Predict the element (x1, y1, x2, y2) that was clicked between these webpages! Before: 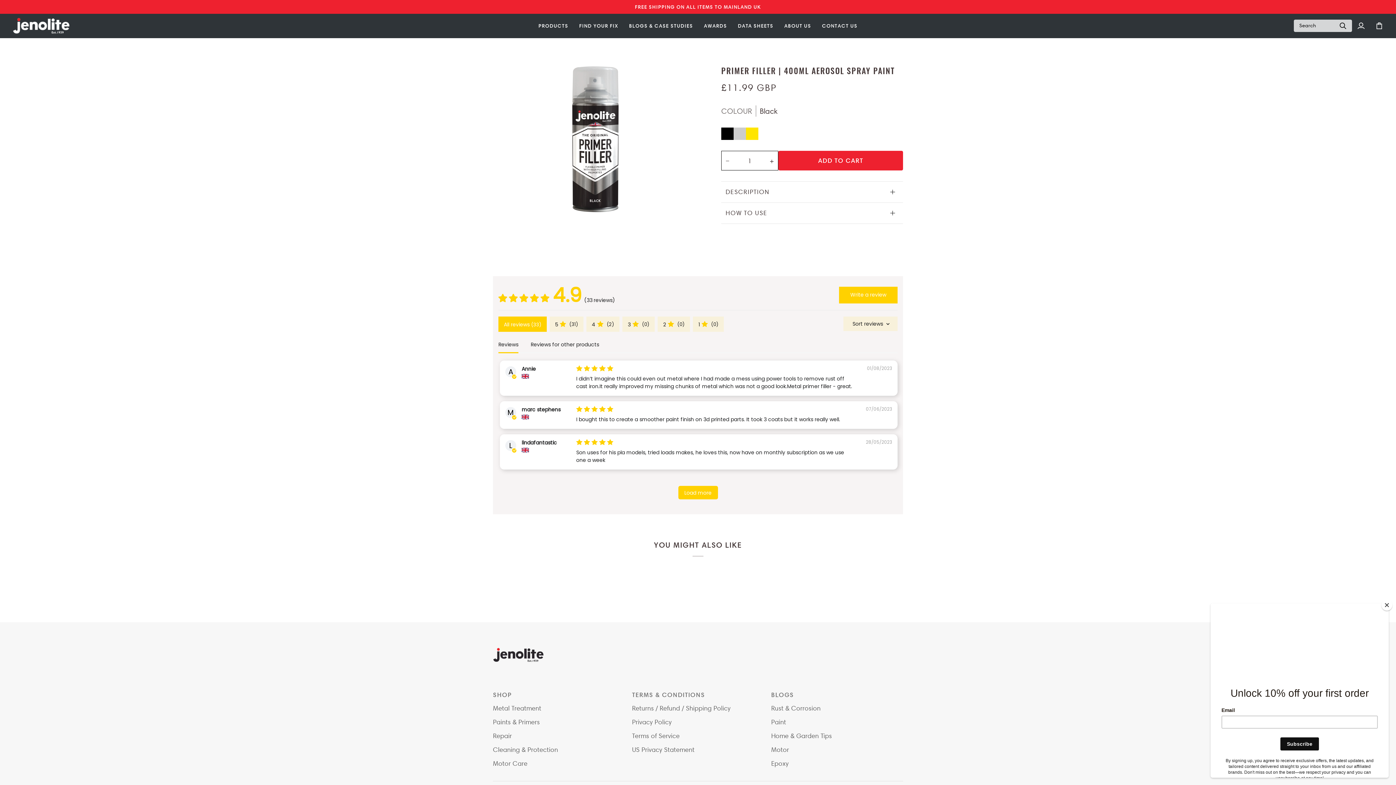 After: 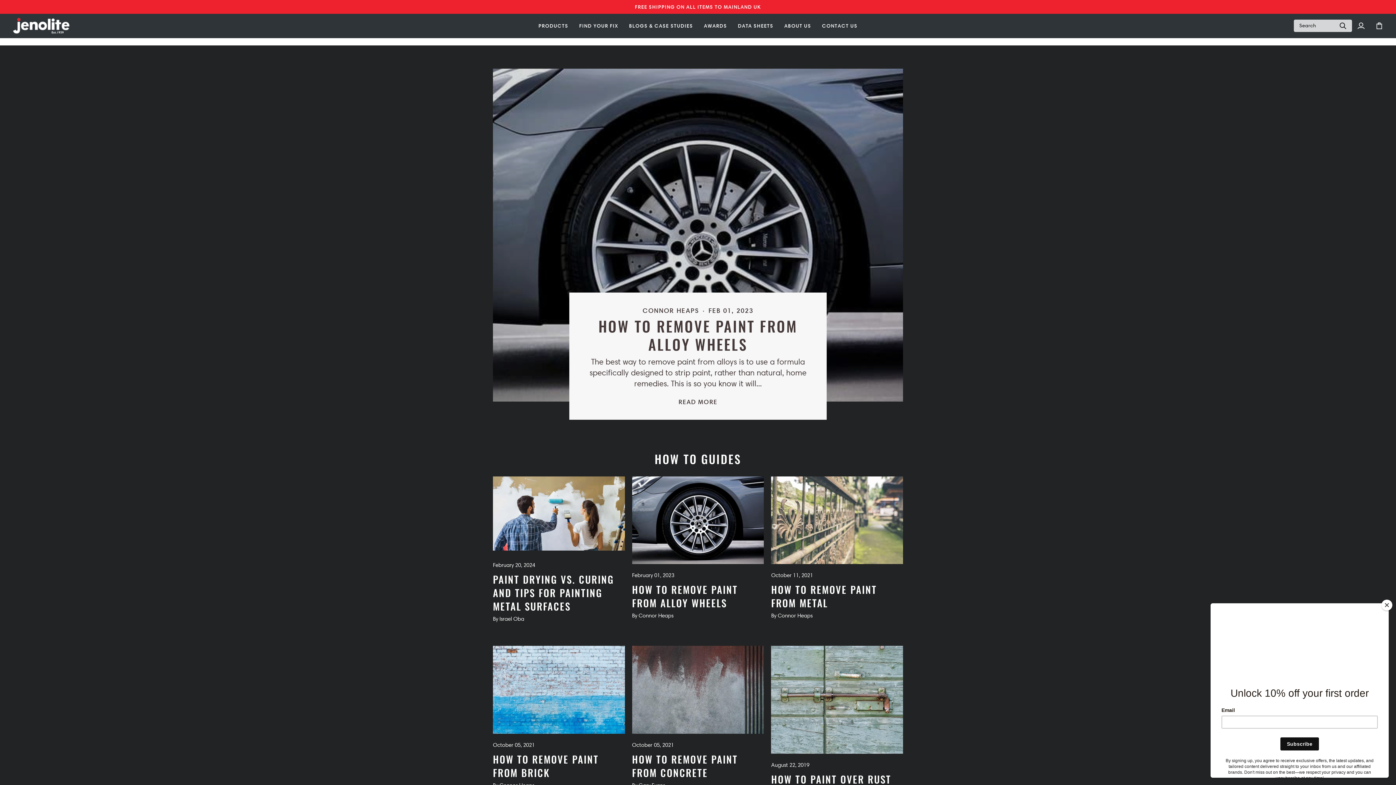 Action: label: Paint bbox: (771, 656, 786, 664)